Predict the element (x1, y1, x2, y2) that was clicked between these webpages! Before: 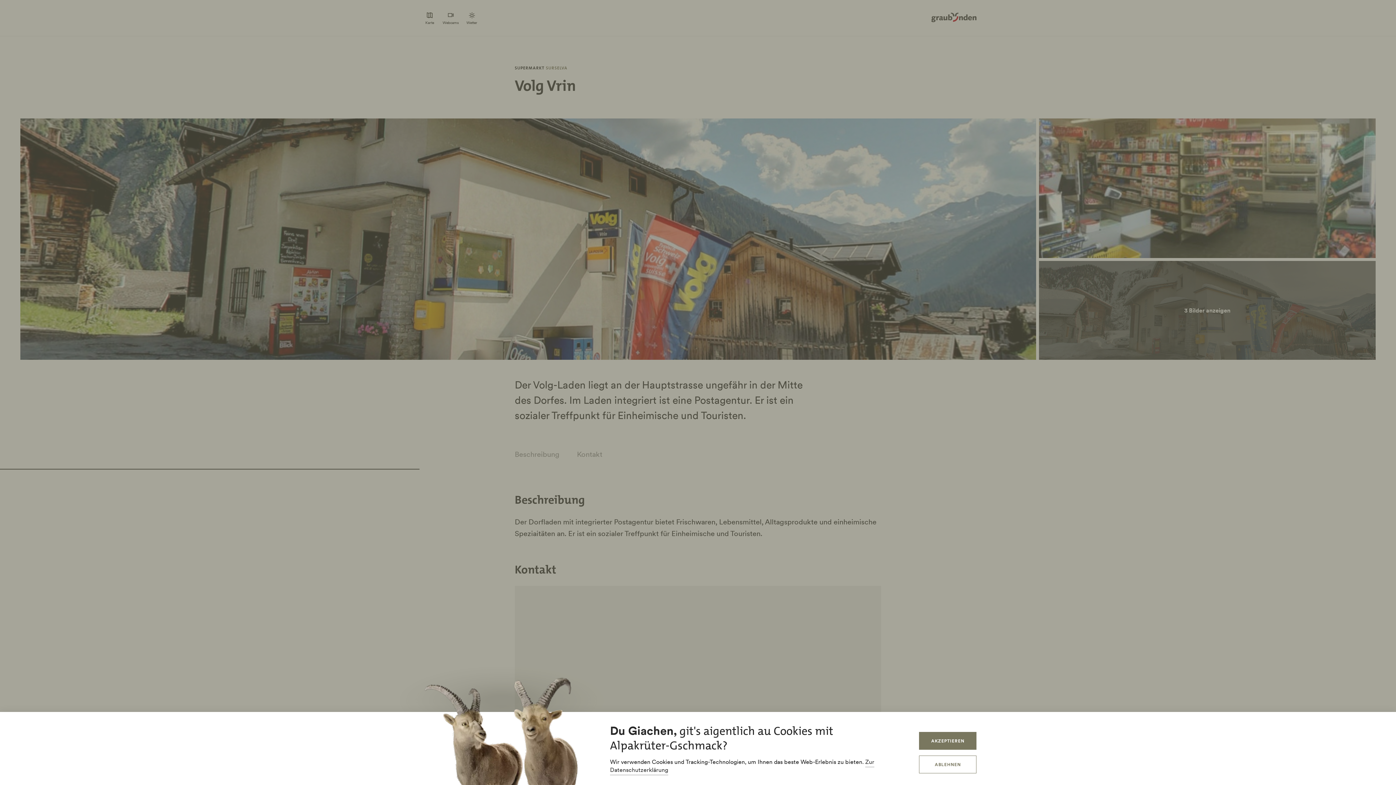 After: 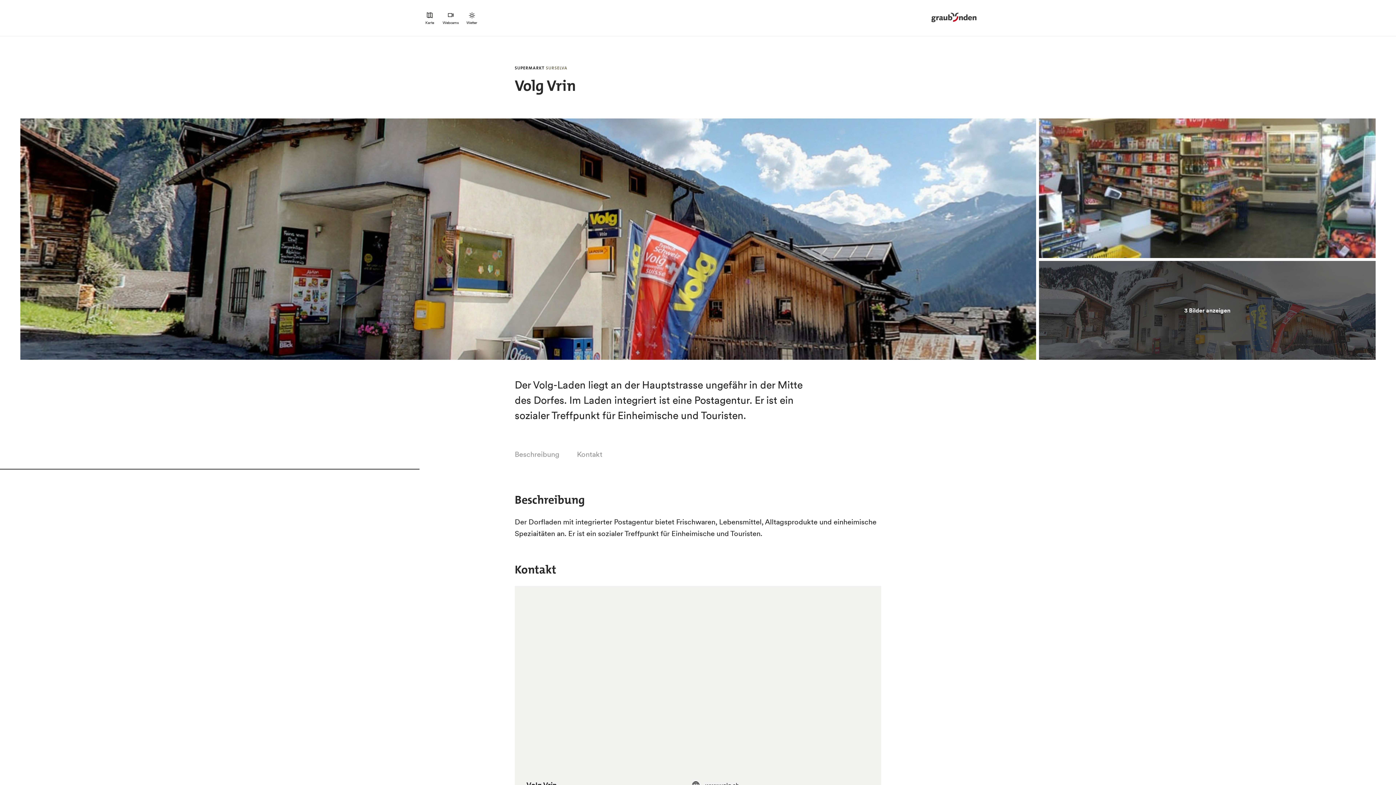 Action: bbox: (919, 732, 976, 750) label: AKZEPTIEREN